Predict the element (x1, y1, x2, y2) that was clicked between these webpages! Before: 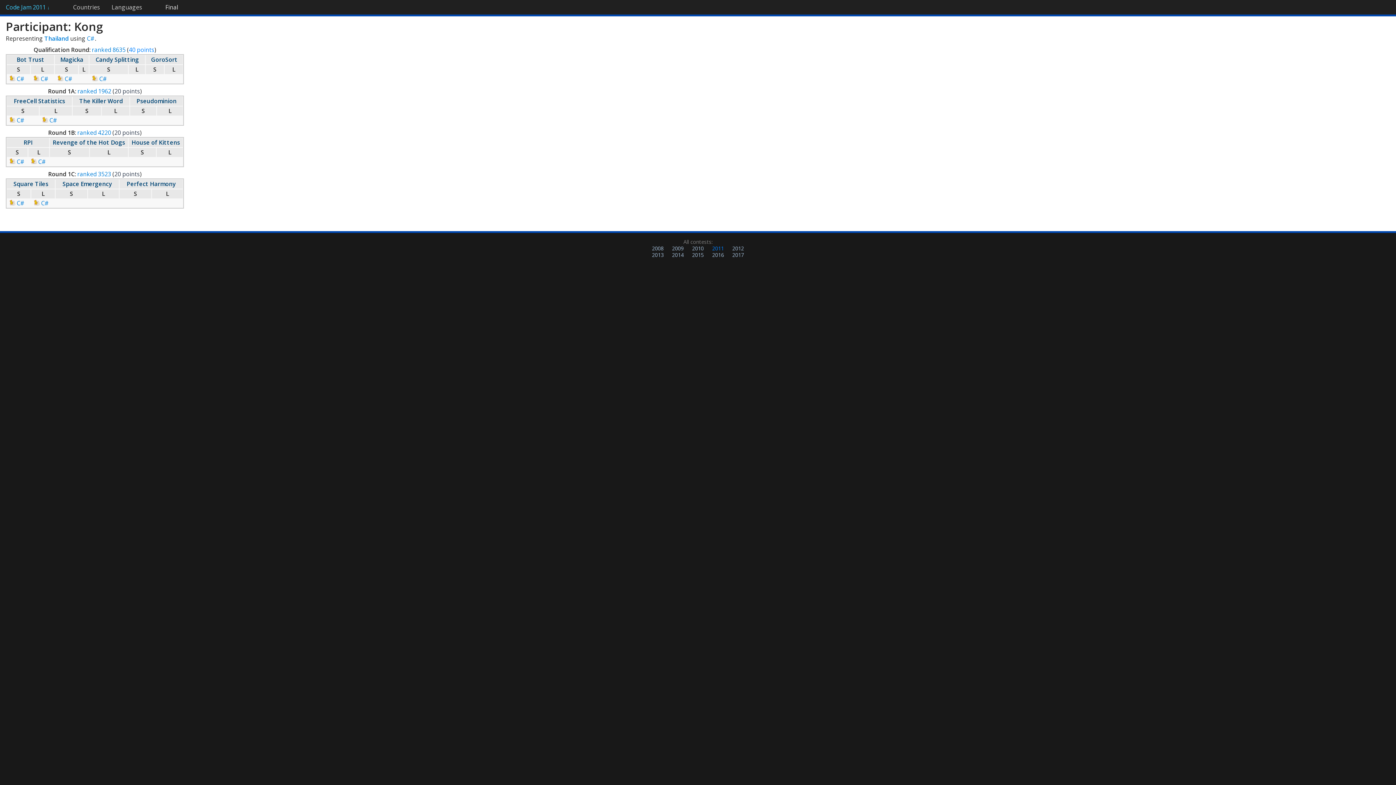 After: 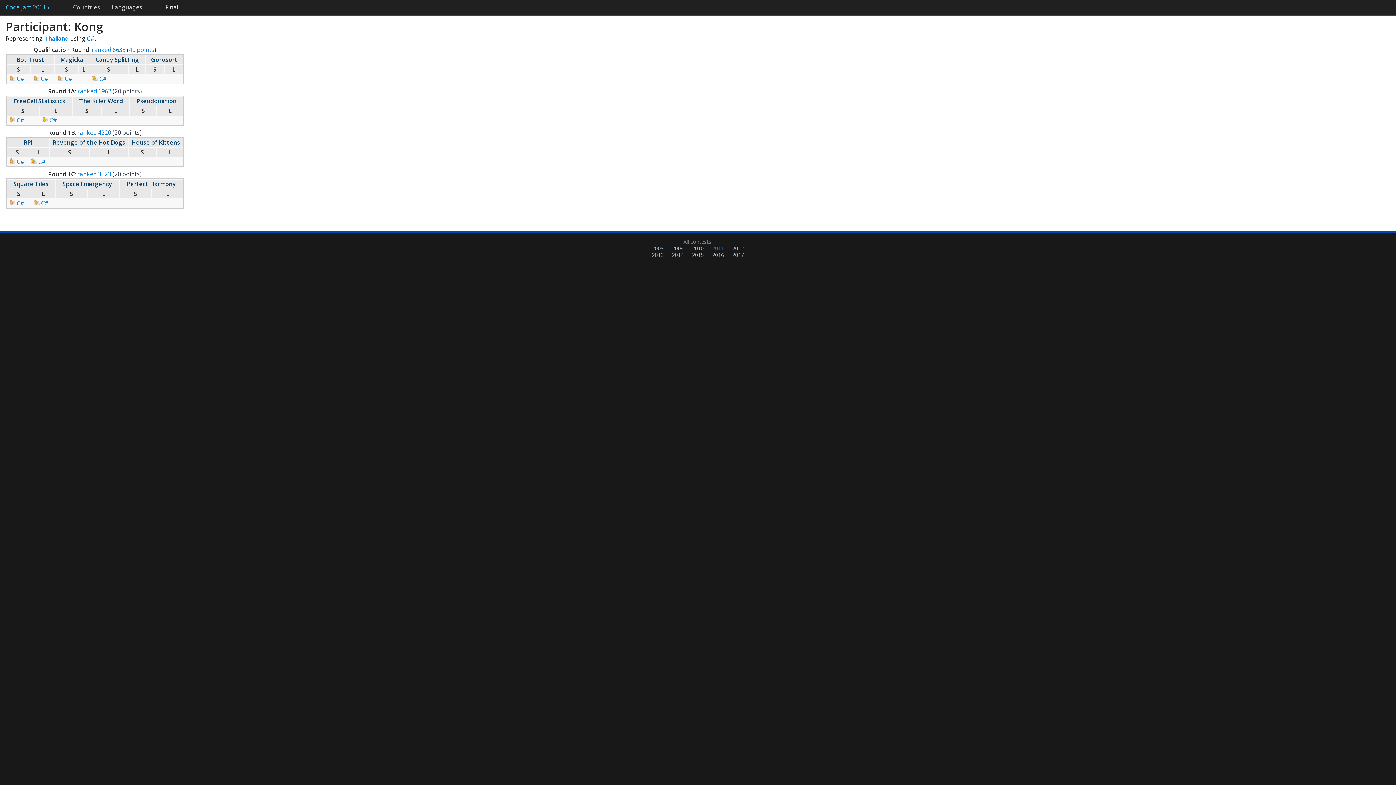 Action: label: ranked 1962 bbox: (77, 87, 111, 95)